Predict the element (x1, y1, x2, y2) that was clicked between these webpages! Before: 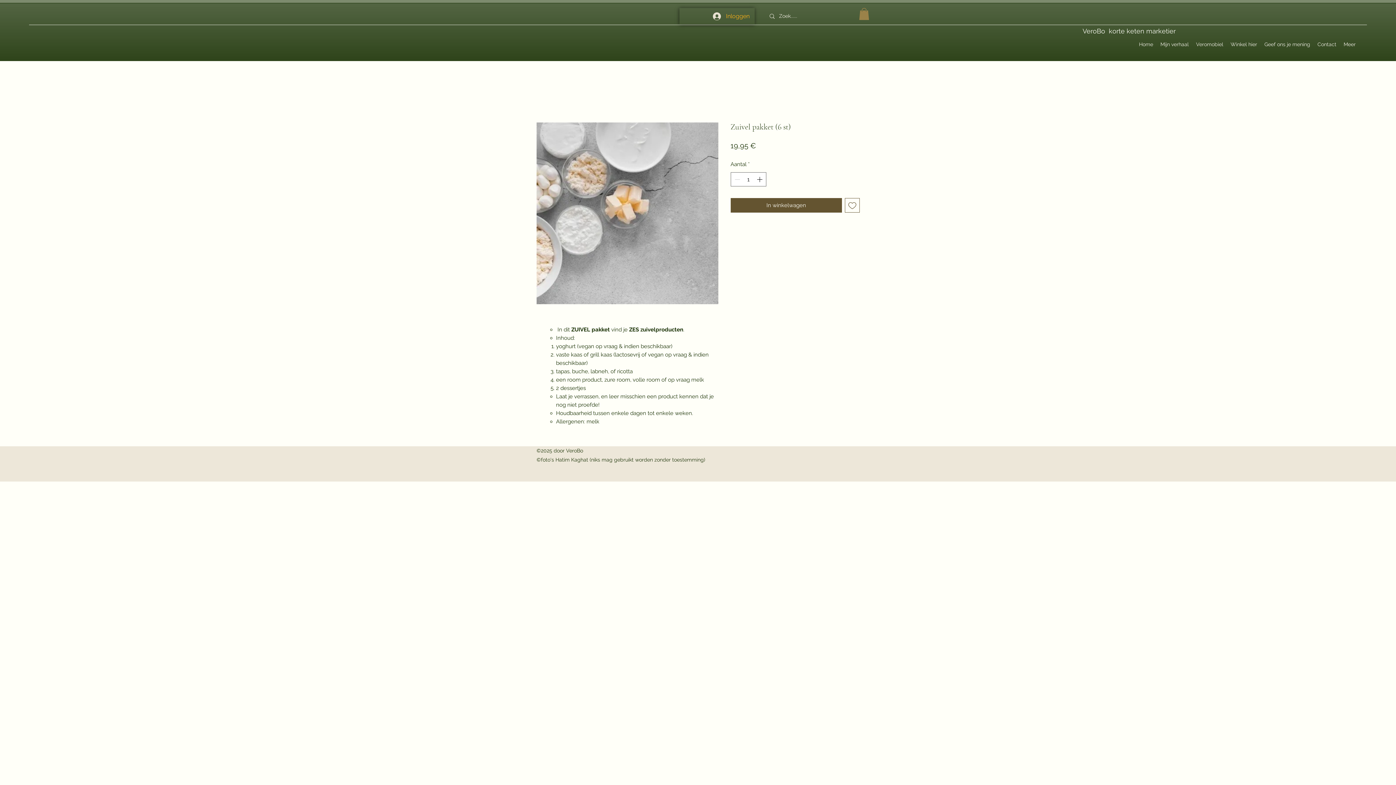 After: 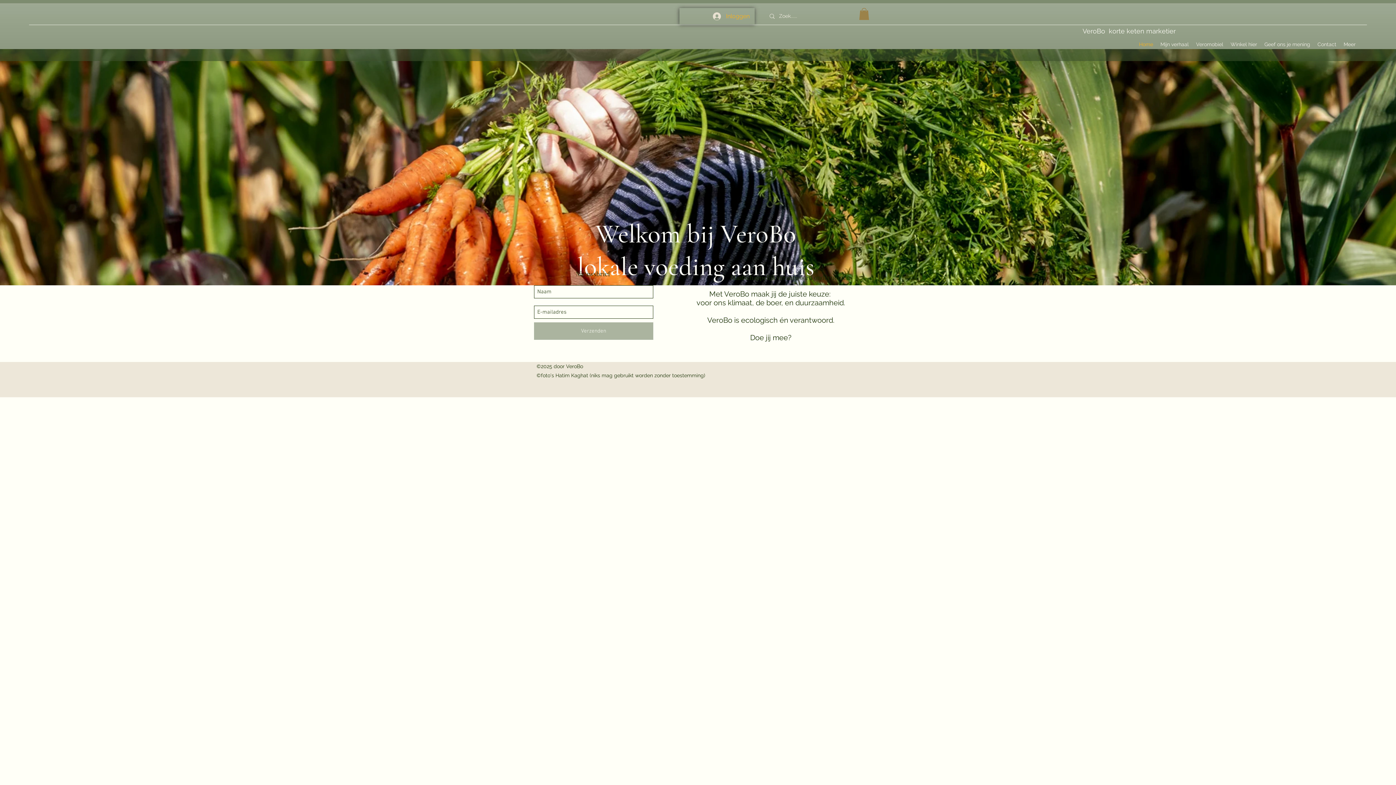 Action: label: VeroBo  korte keten marketier bbox: (1082, 27, 1176, 35)